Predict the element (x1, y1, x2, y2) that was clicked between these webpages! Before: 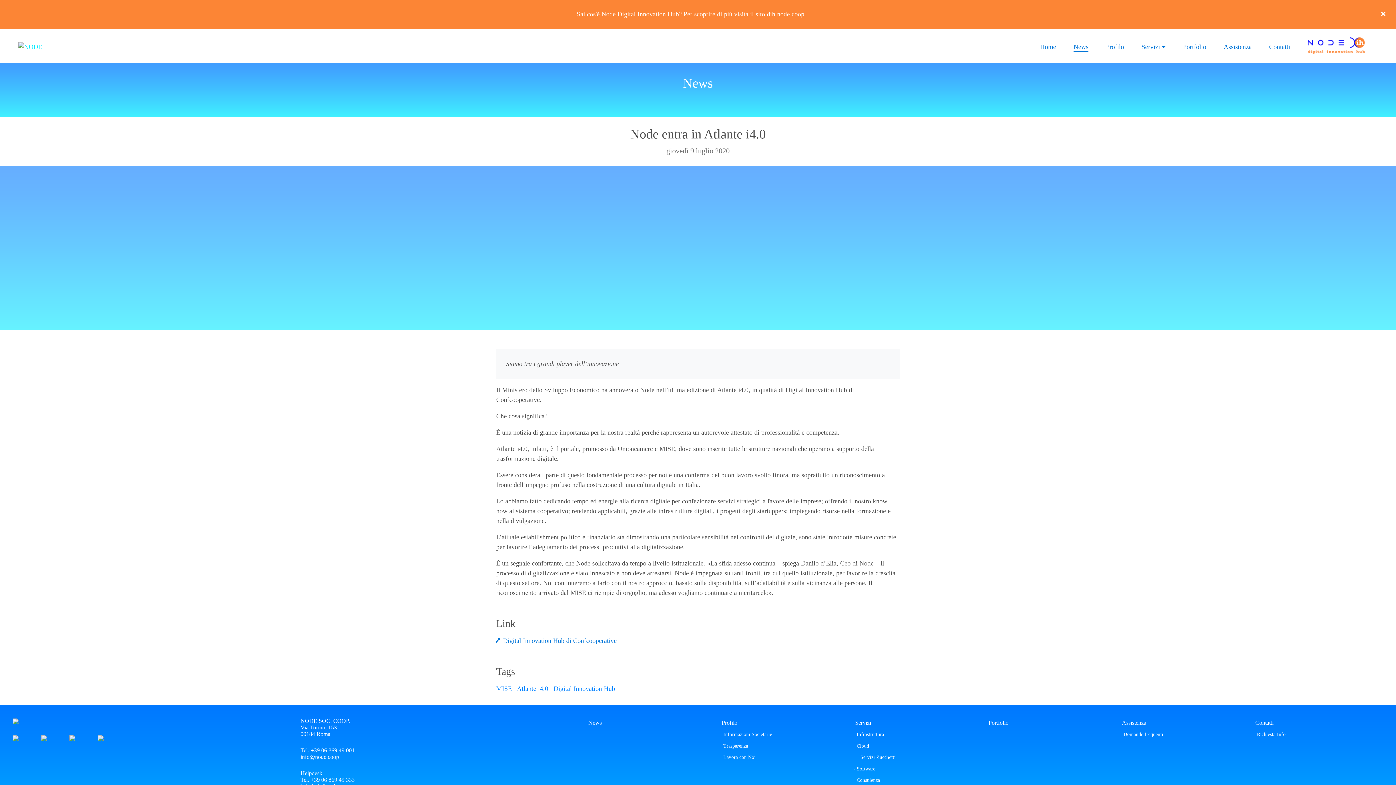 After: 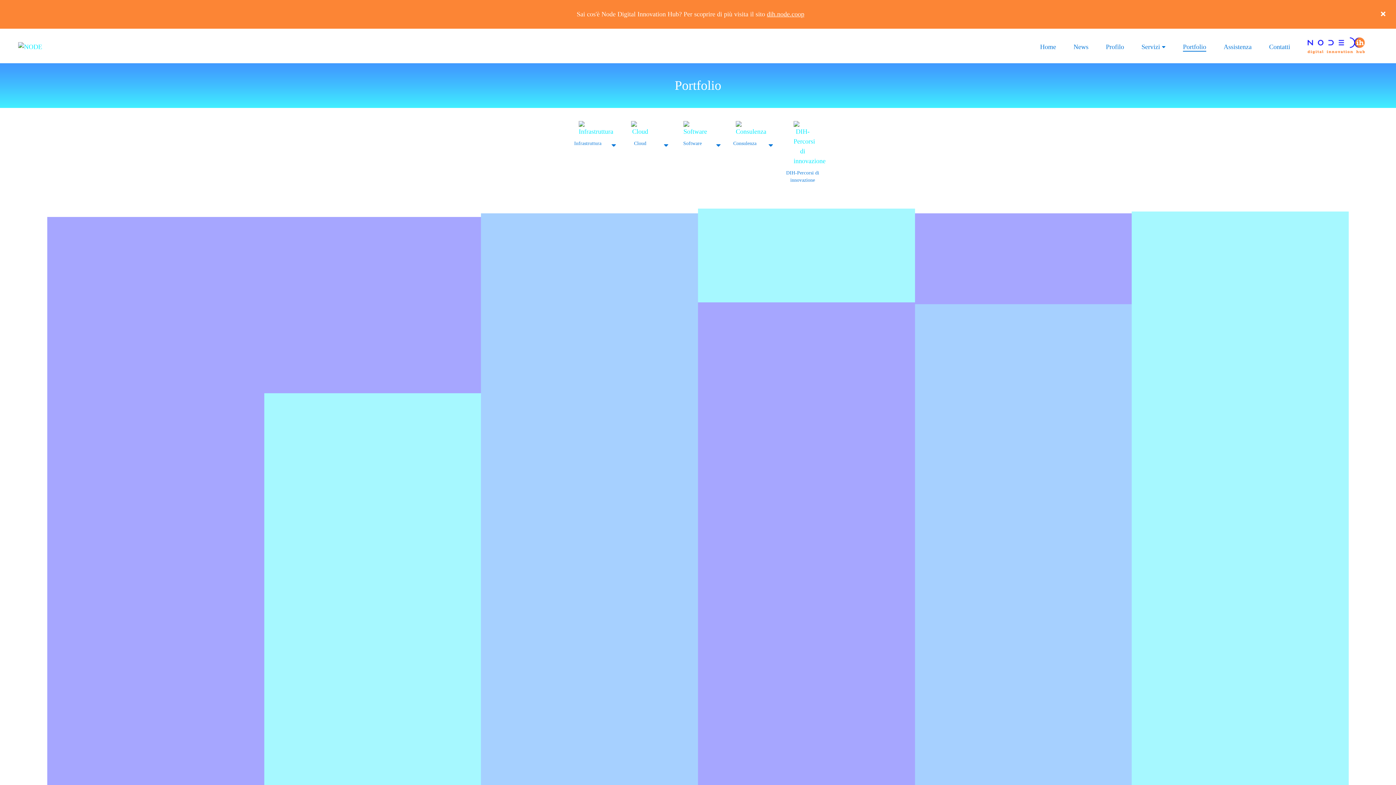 Action: bbox: (988, 719, 1008, 726) label: Portfolio